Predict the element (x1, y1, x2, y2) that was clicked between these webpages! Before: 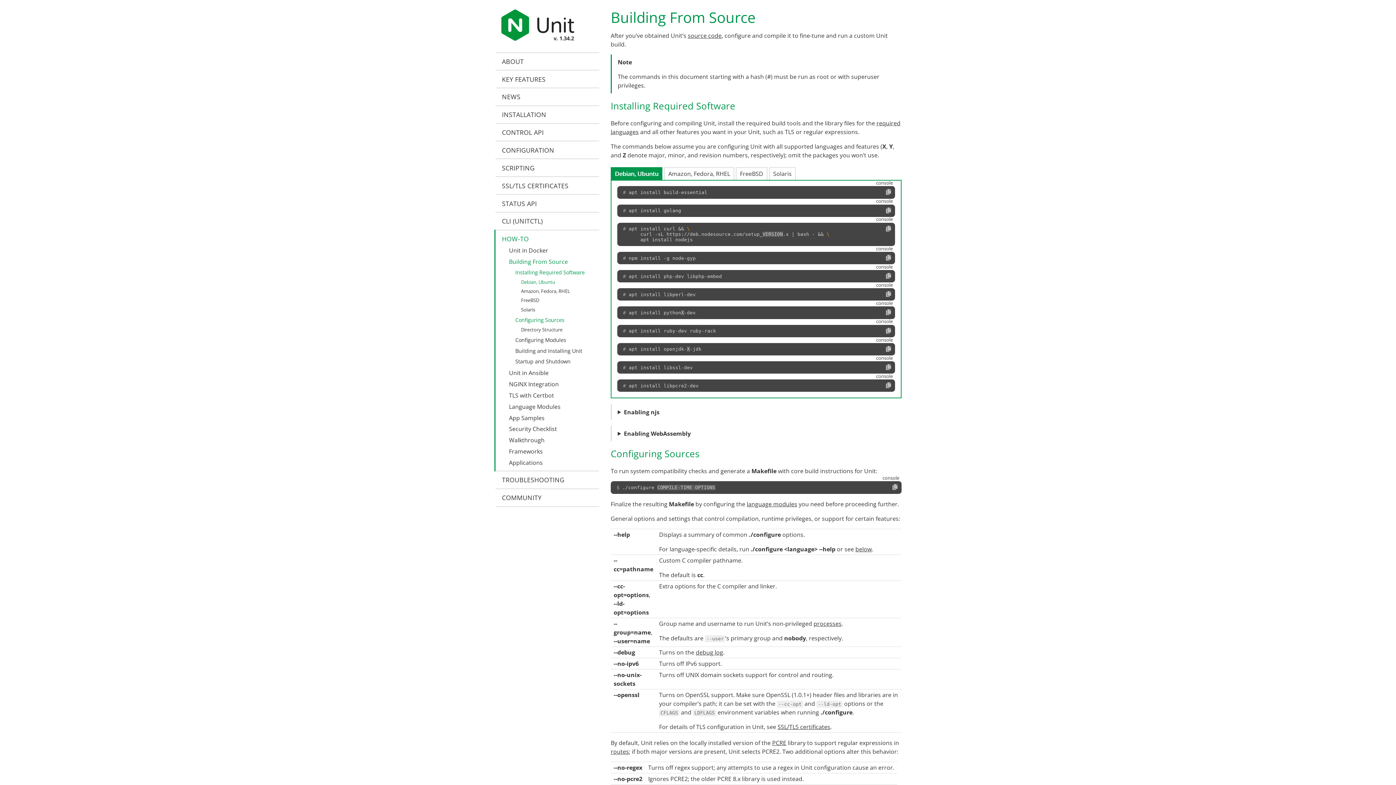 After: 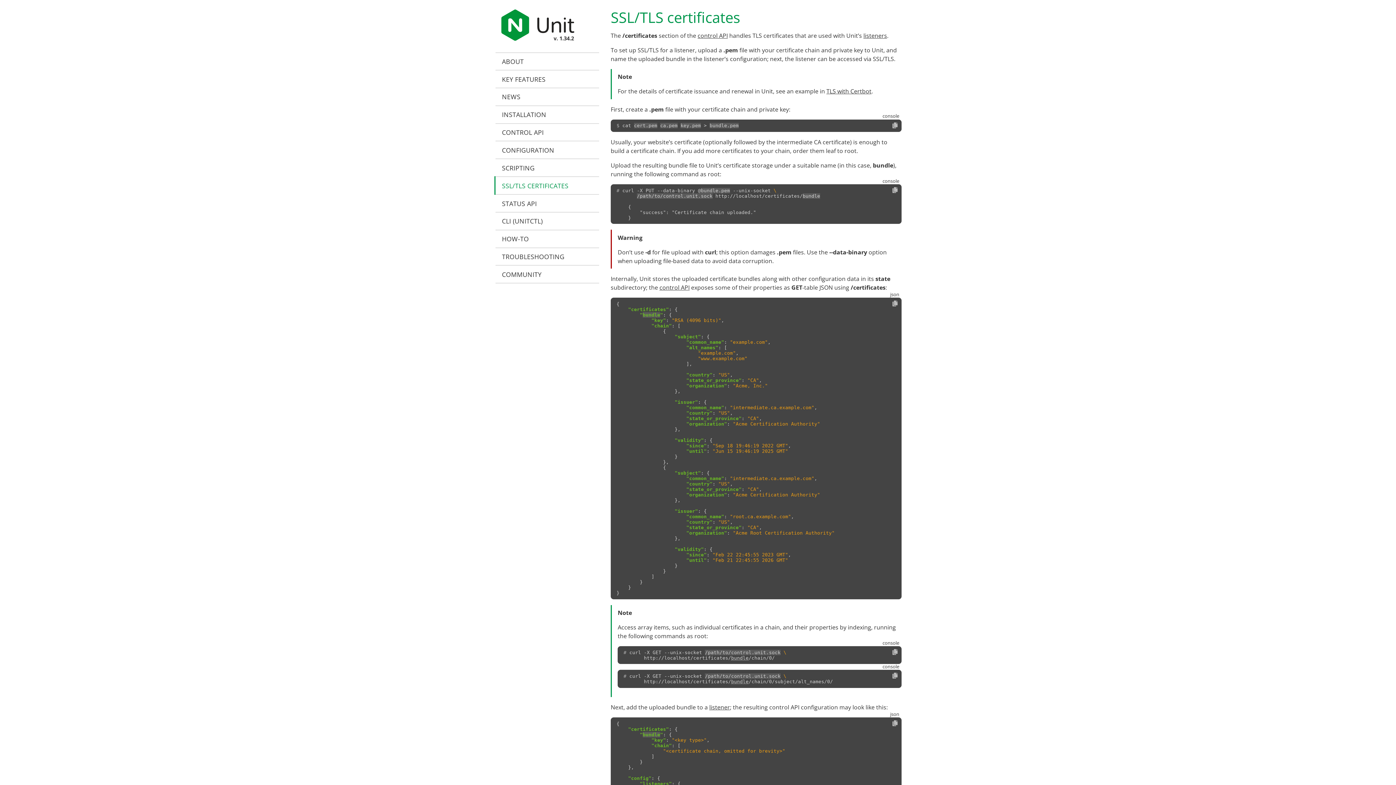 Action: label: SSL/TLS CERTIFICATES bbox: (502, 181, 568, 190)